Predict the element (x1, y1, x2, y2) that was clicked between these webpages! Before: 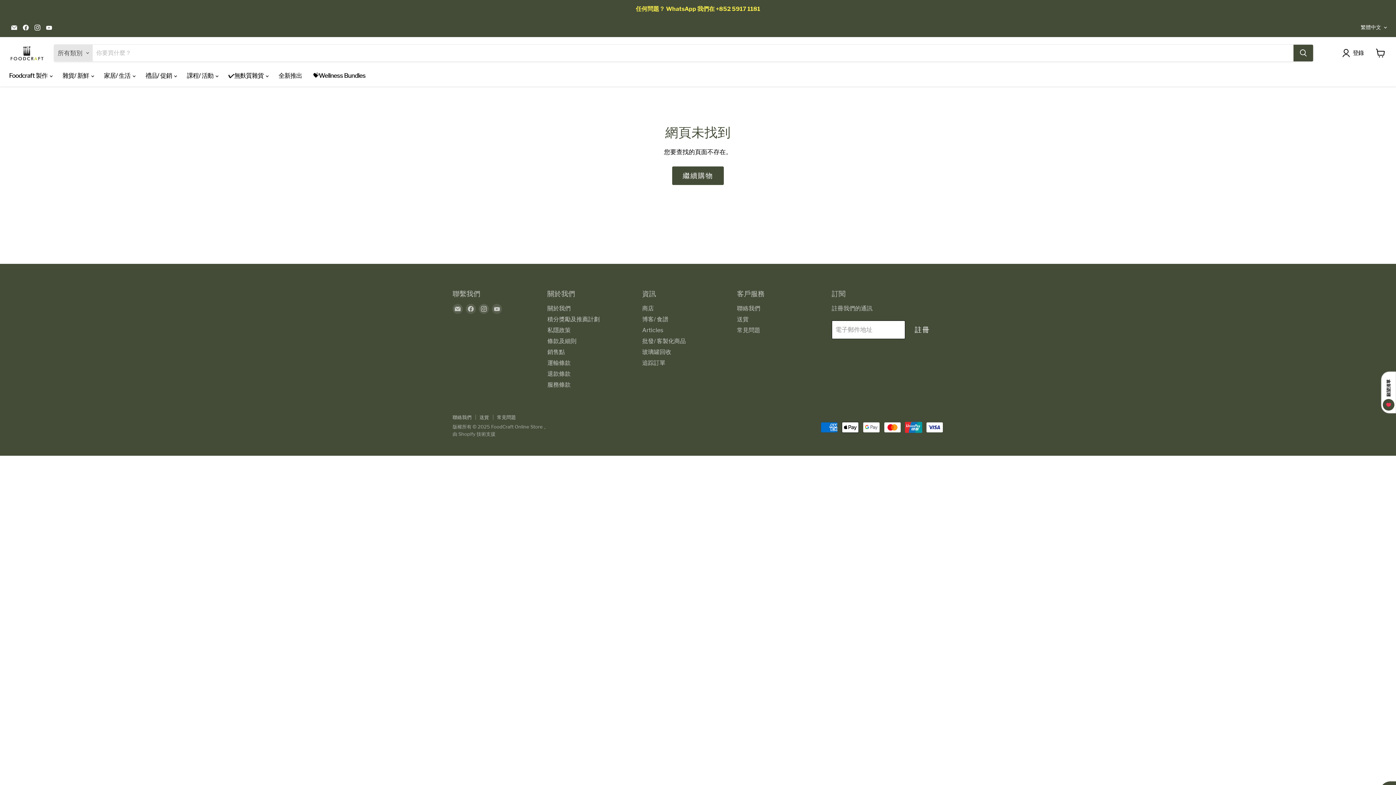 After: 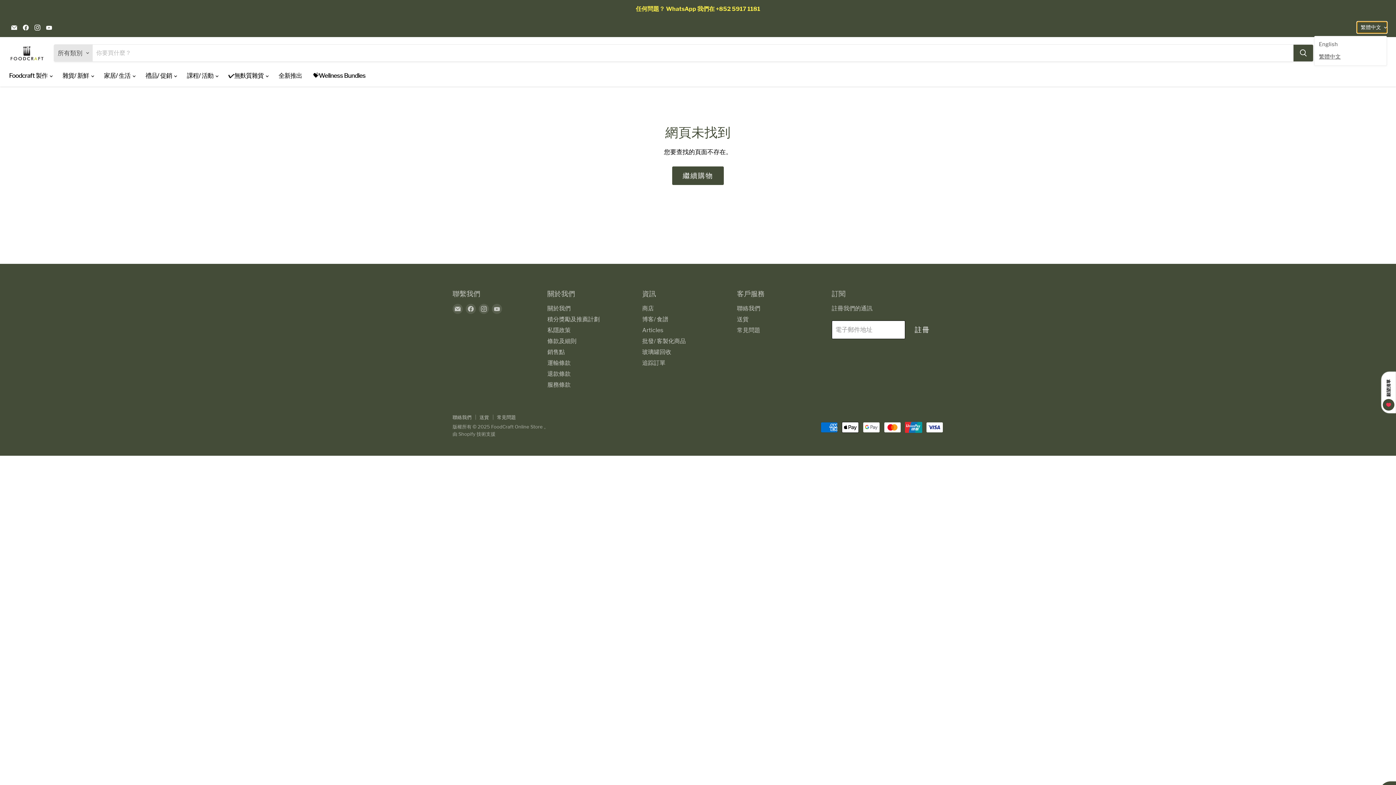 Action: label: 繁體中文 bbox: (1357, 21, 1387, 33)